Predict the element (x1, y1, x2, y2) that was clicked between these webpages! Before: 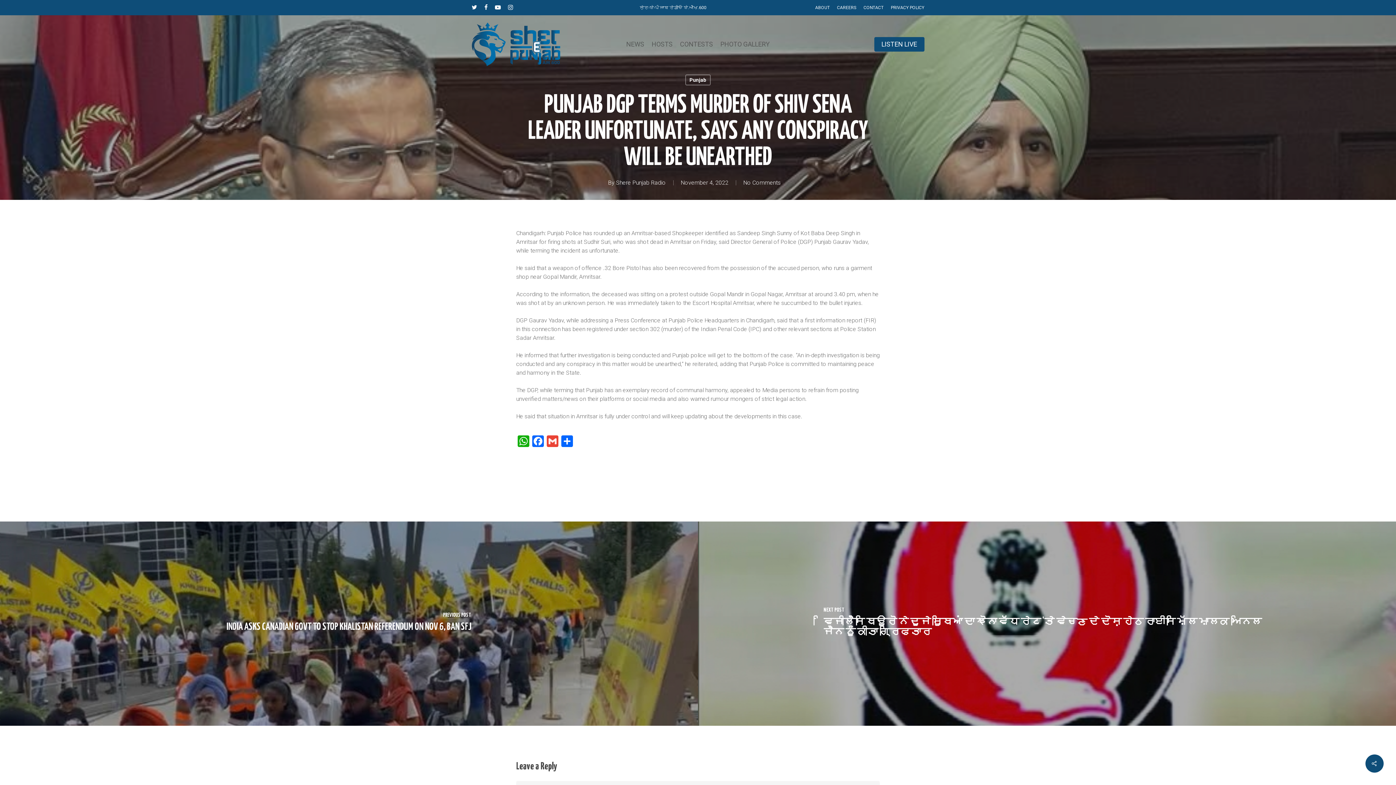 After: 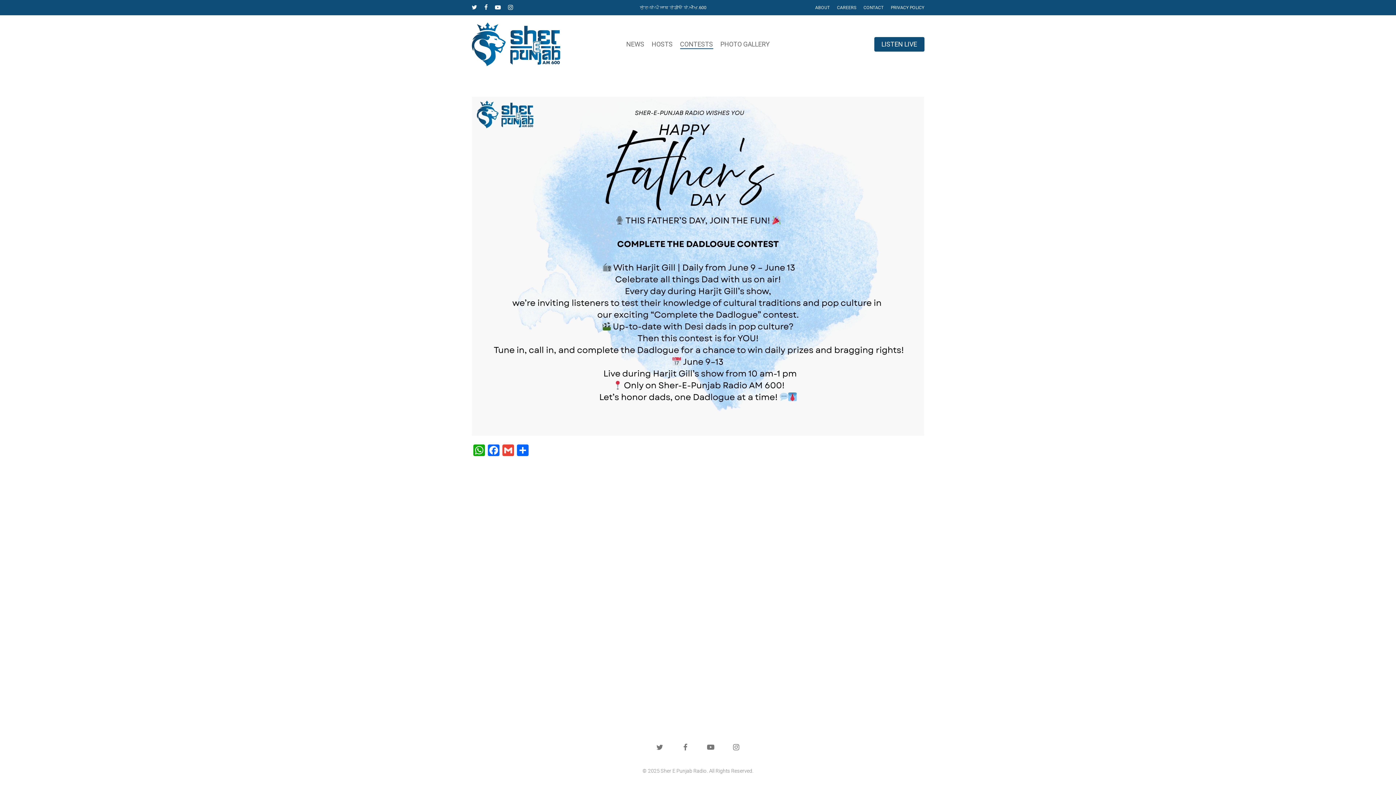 Action: bbox: (680, 41, 713, 47) label: CONTESTS